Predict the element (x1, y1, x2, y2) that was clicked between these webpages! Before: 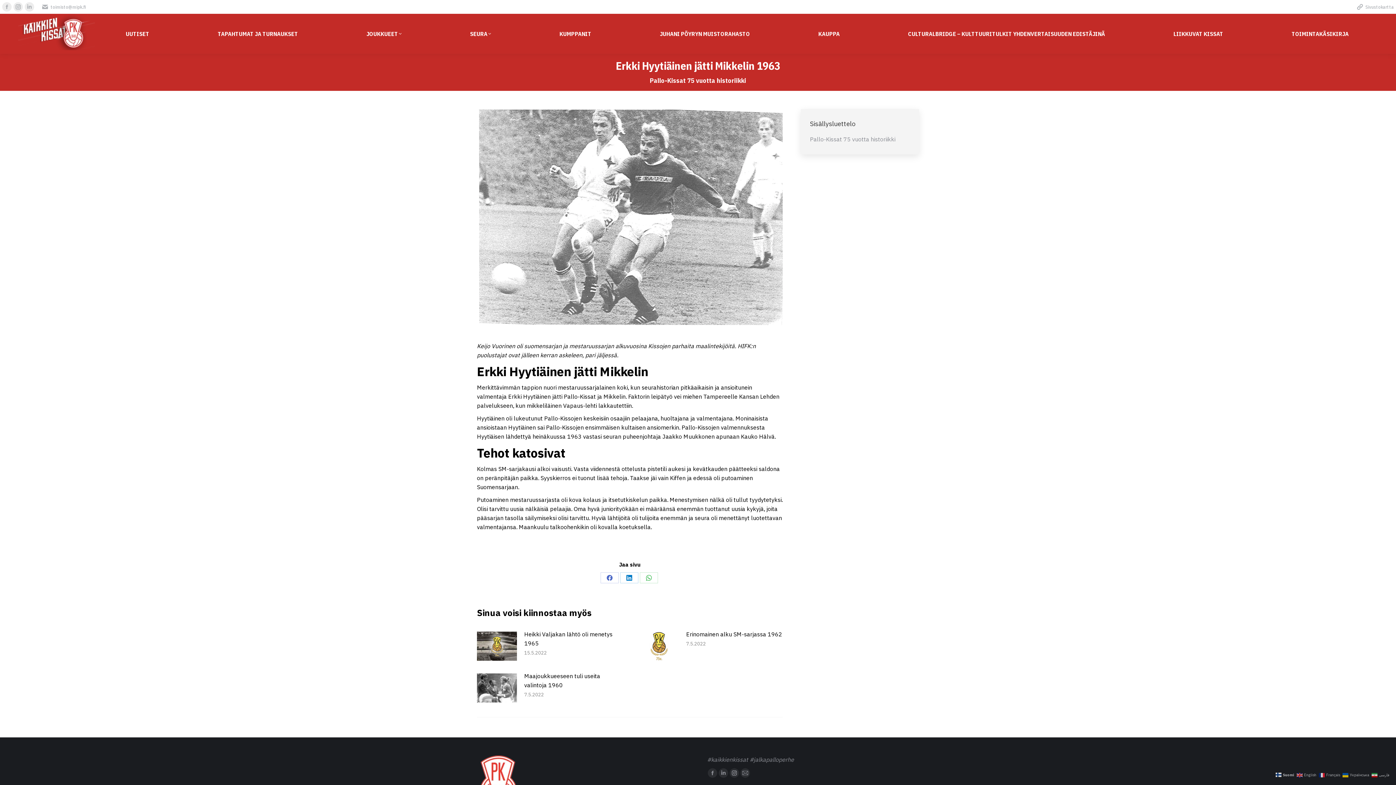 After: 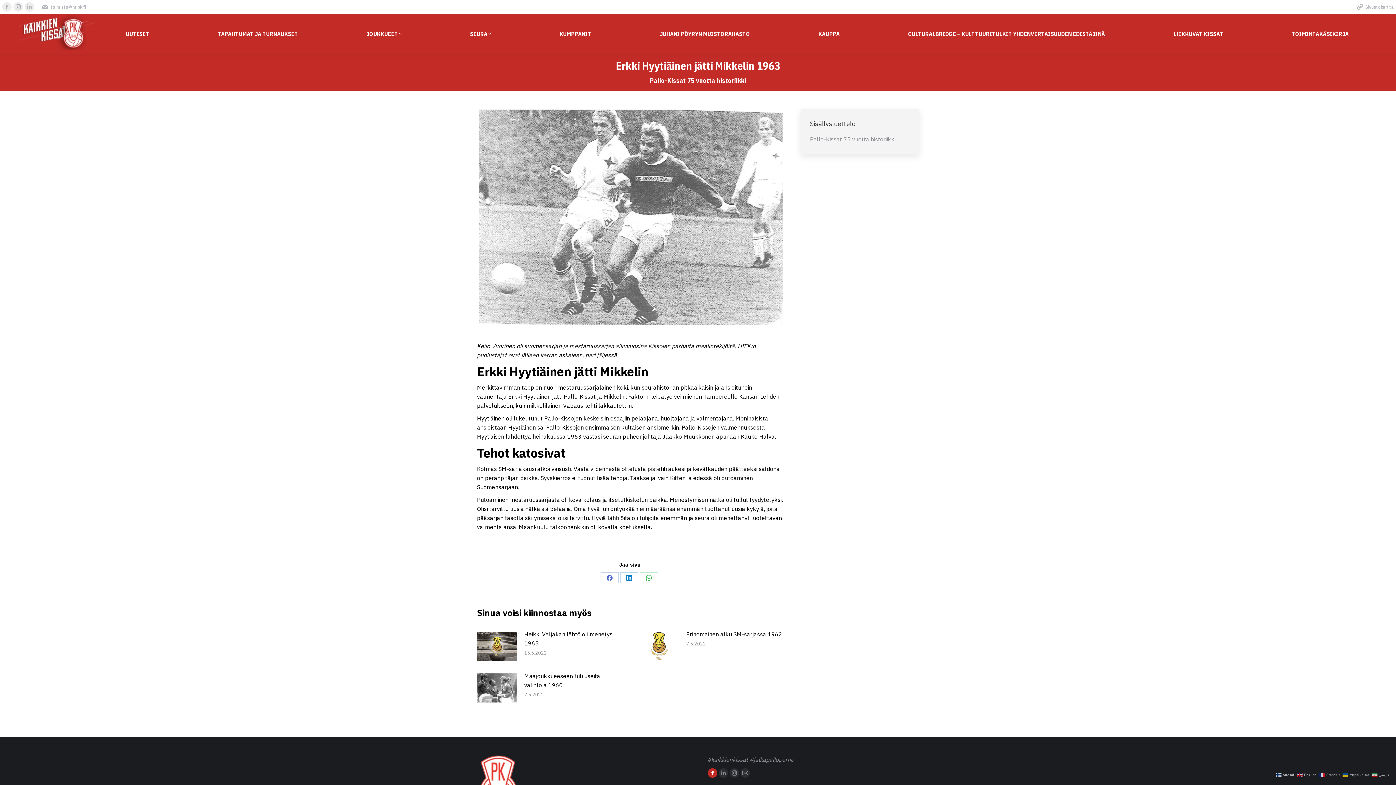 Action: label: Facebook page opens in new window bbox: (708, 768, 717, 778)